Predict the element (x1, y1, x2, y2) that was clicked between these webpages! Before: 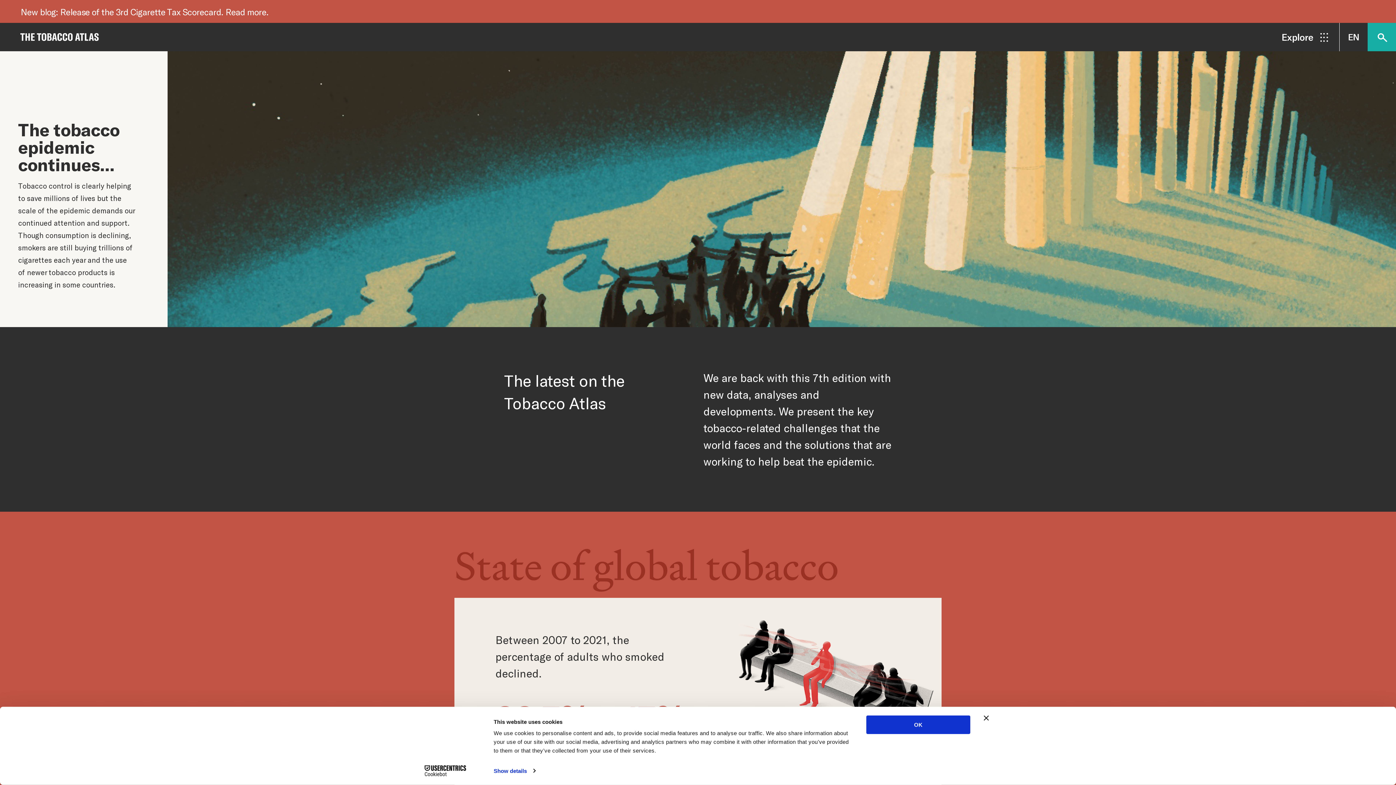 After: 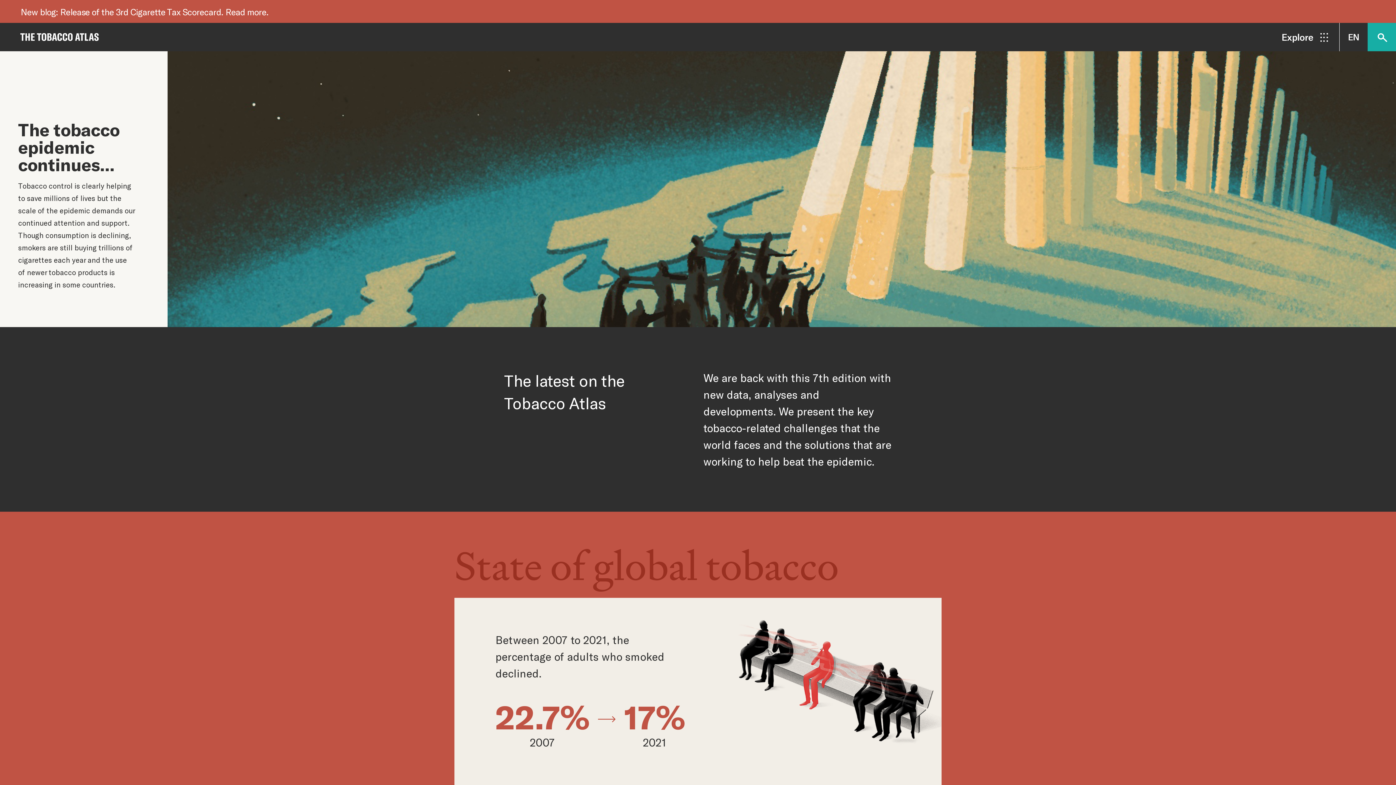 Action: bbox: (984, 715, 989, 721) label: Close banner